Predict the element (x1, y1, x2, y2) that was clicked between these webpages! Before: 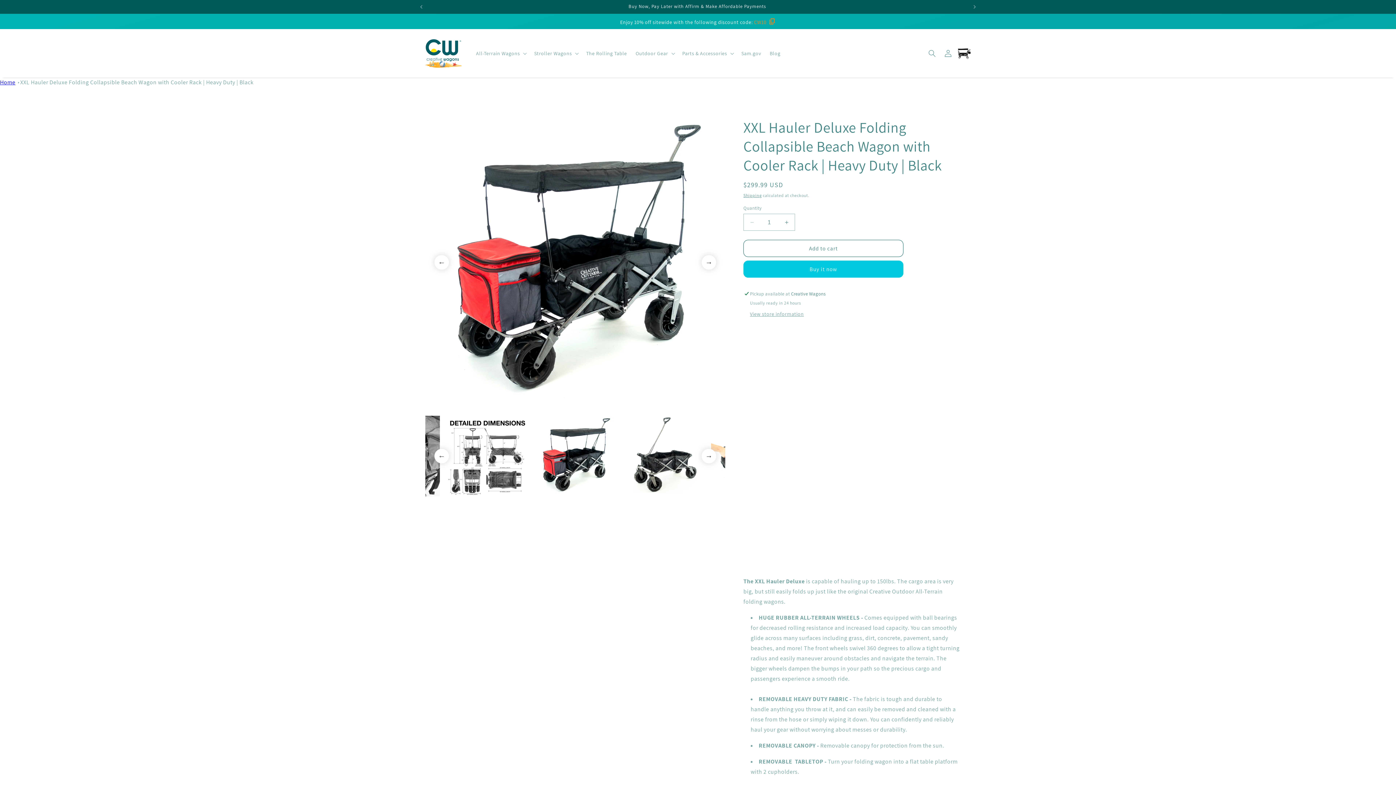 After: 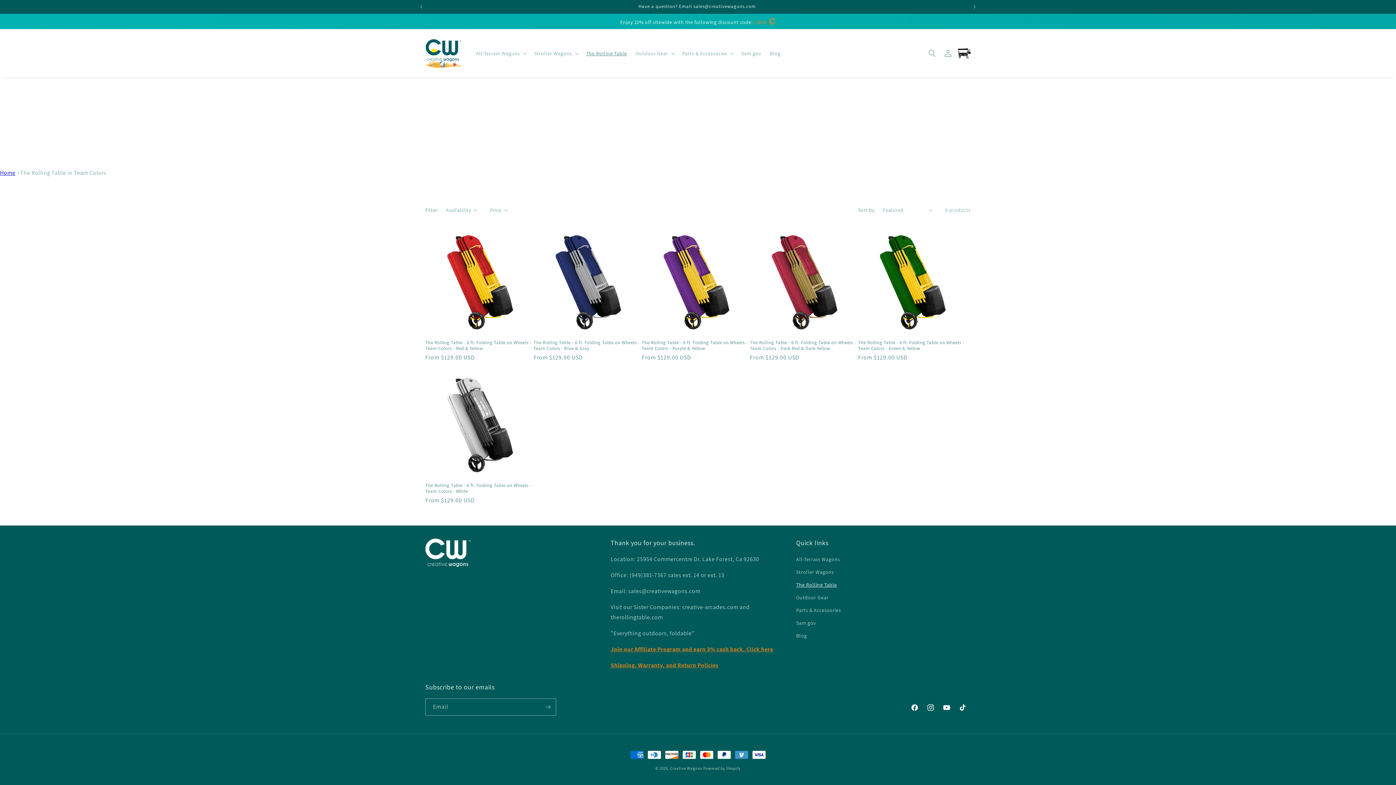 Action: label: The Rolling Table bbox: (581, 45, 631, 60)